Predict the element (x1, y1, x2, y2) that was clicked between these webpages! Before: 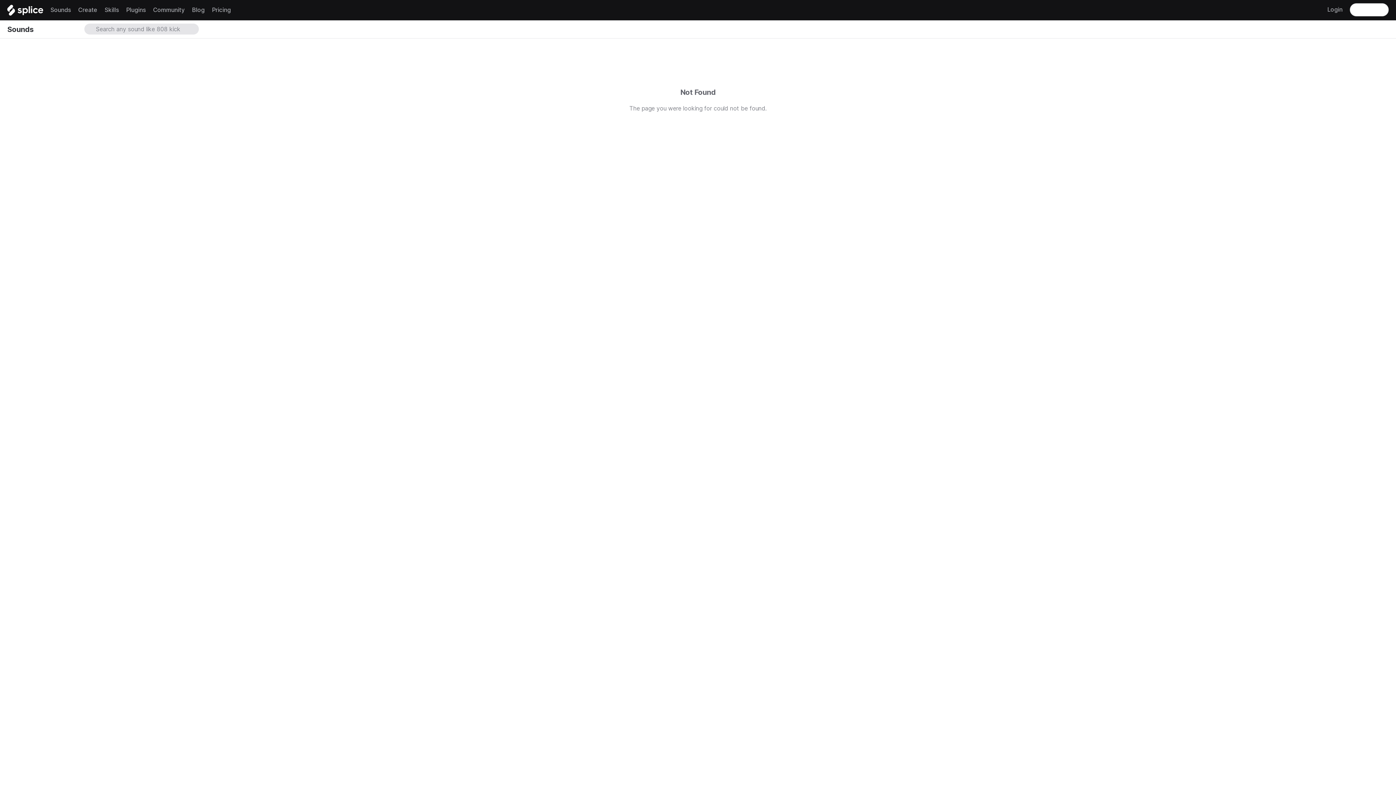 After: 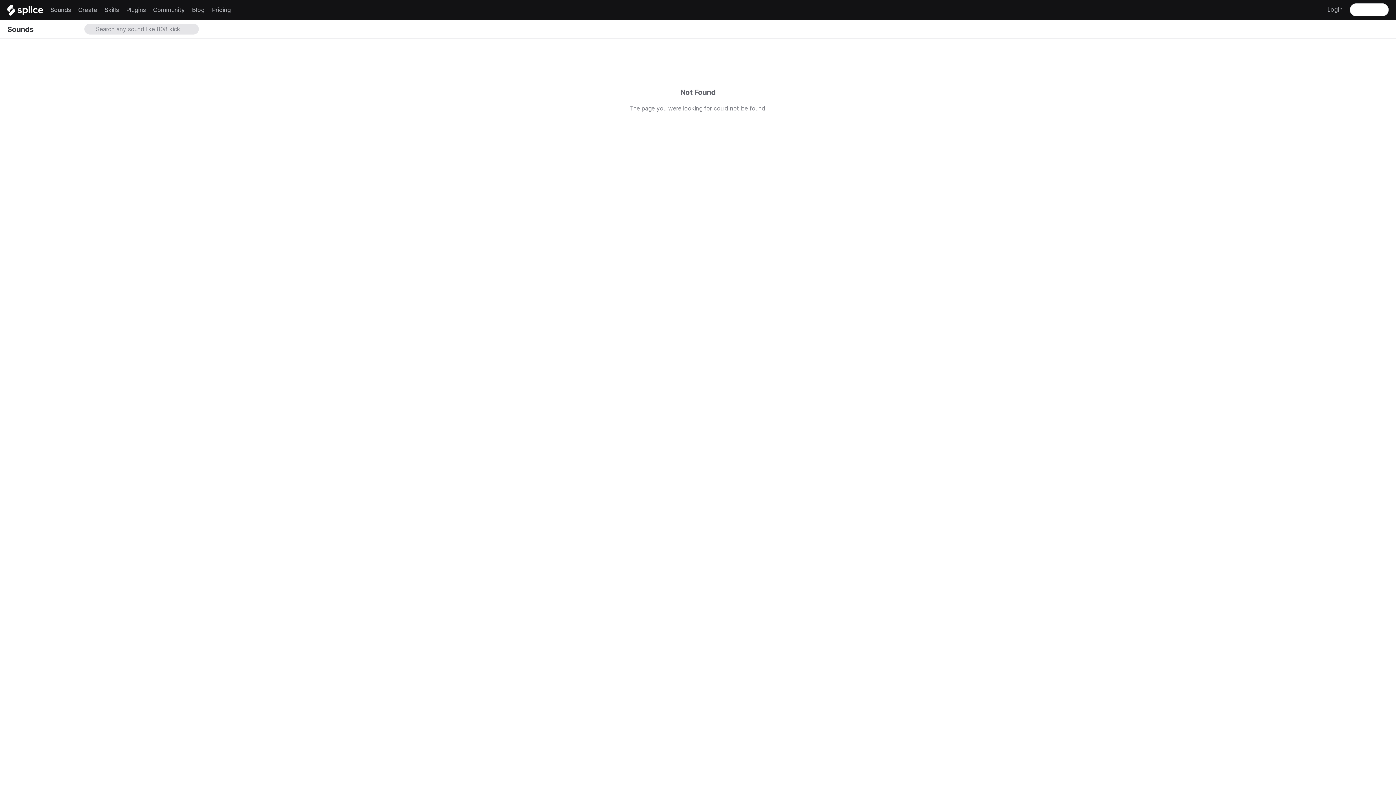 Action: bbox: (1350, 3, 1389, 16)